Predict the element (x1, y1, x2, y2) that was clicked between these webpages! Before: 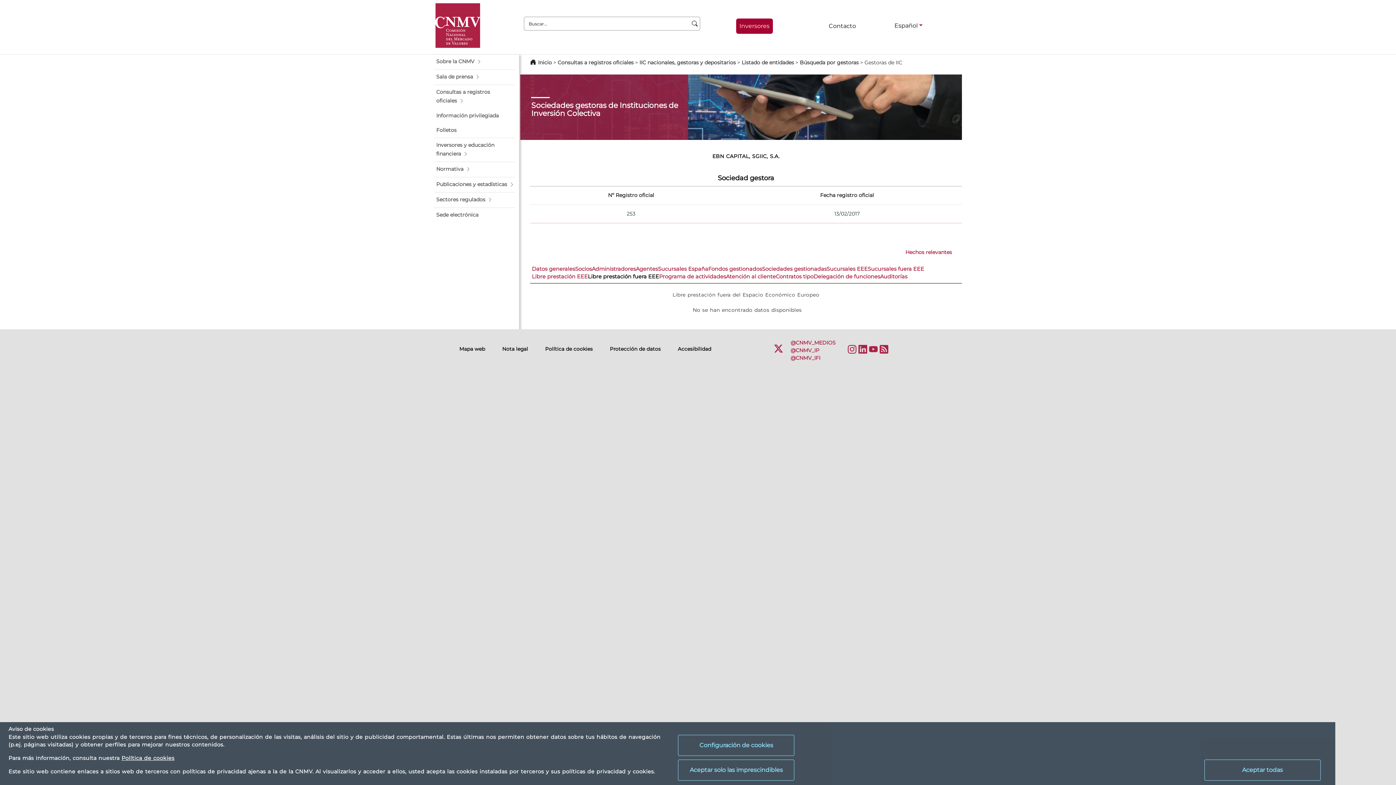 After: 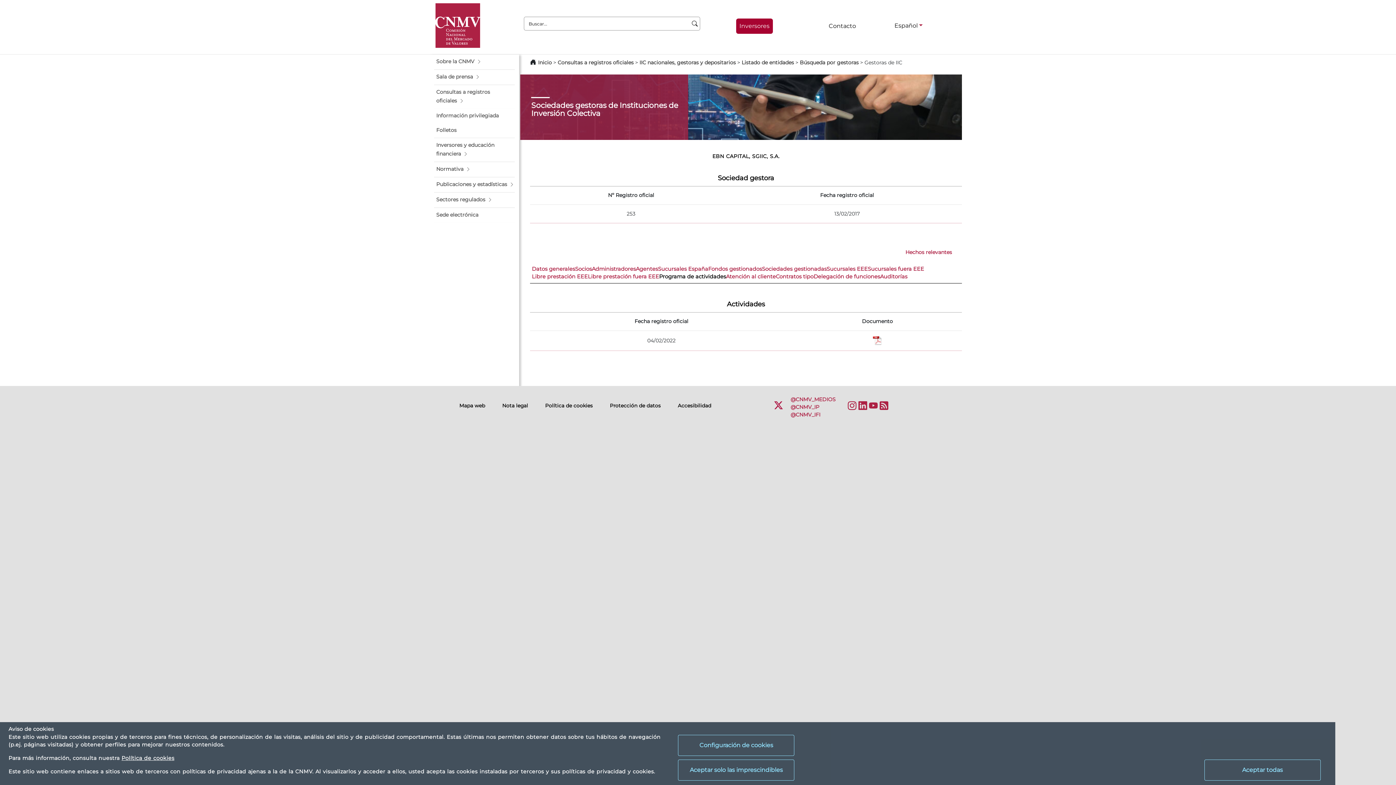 Action: bbox: (659, 273, 726, 280) label: Programa de actividades